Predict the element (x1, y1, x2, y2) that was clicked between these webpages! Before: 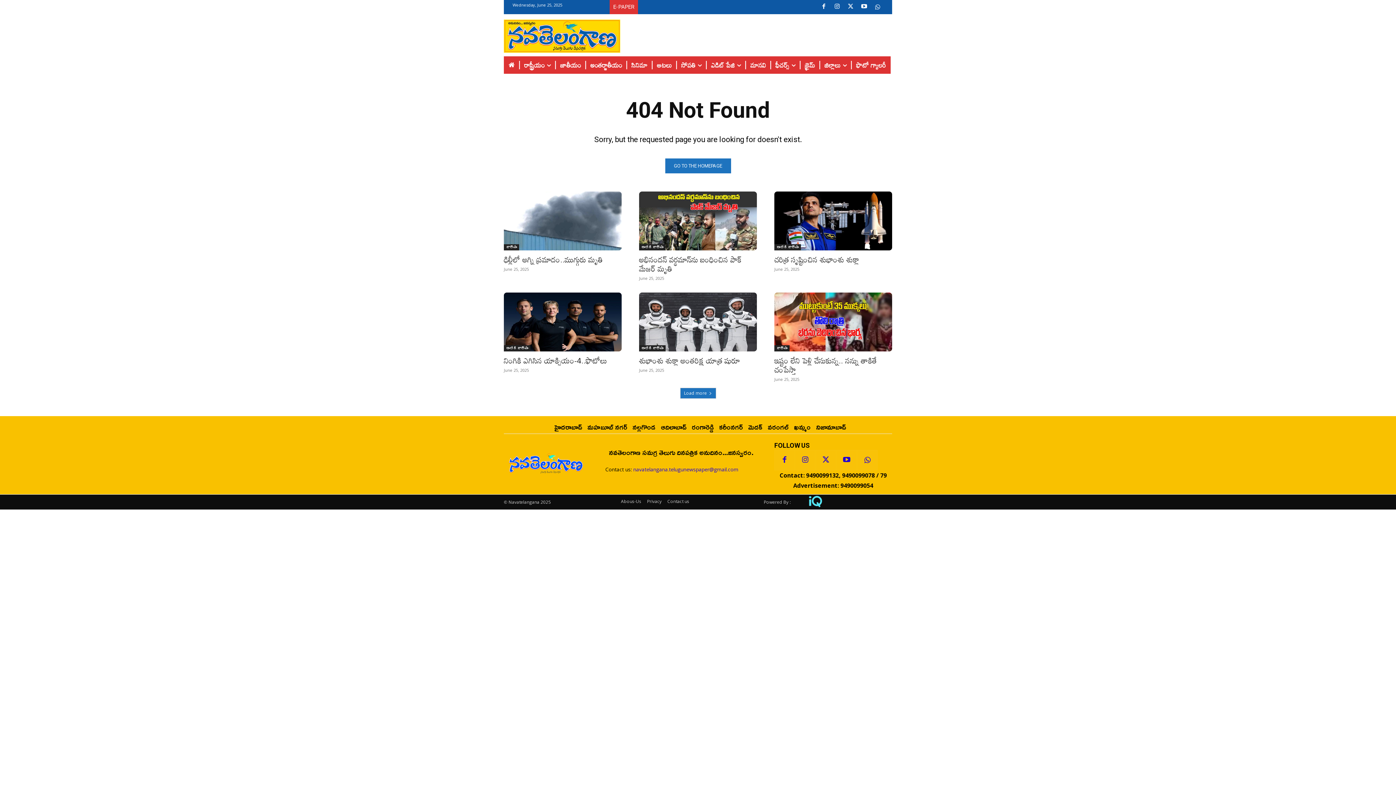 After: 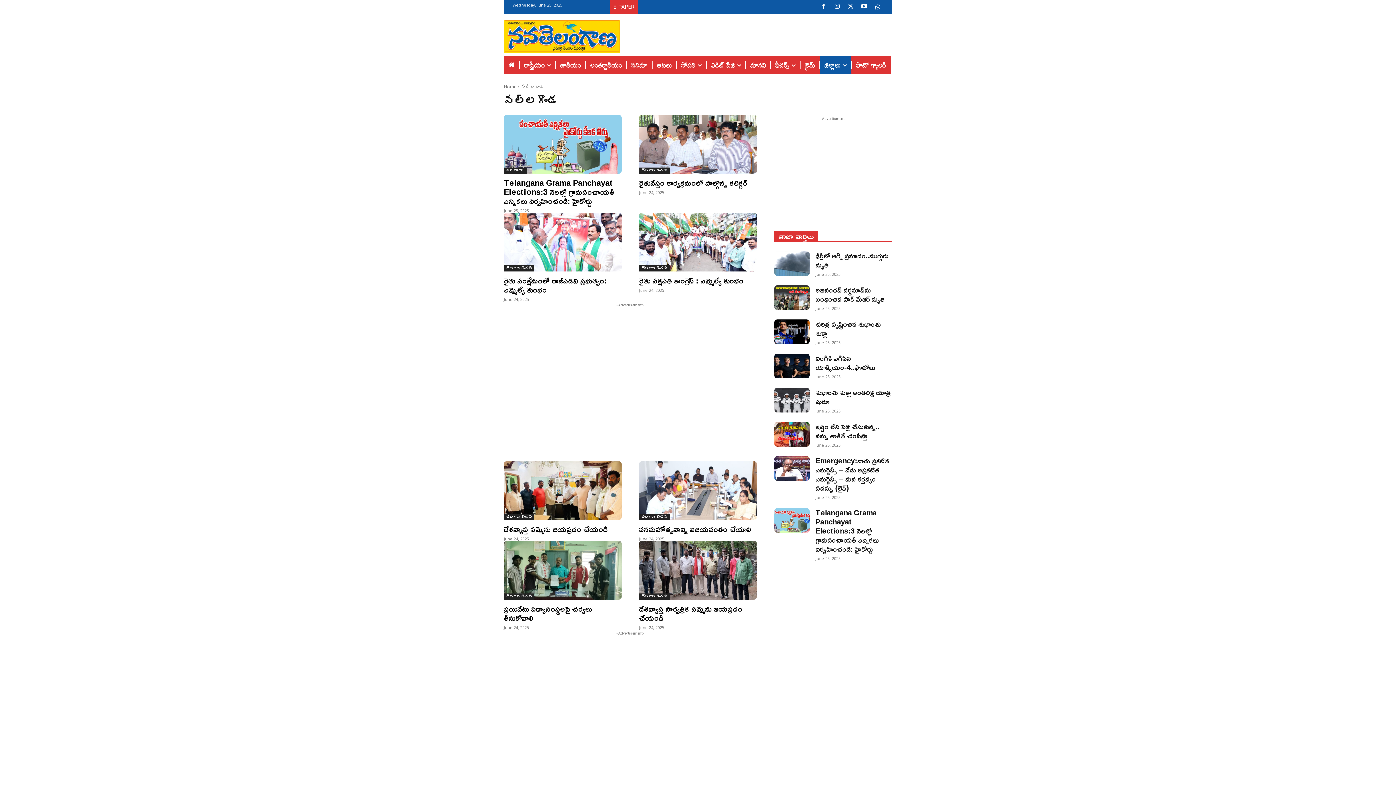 Action: bbox: (632, 421, 655, 432) label: నల్లగొండ